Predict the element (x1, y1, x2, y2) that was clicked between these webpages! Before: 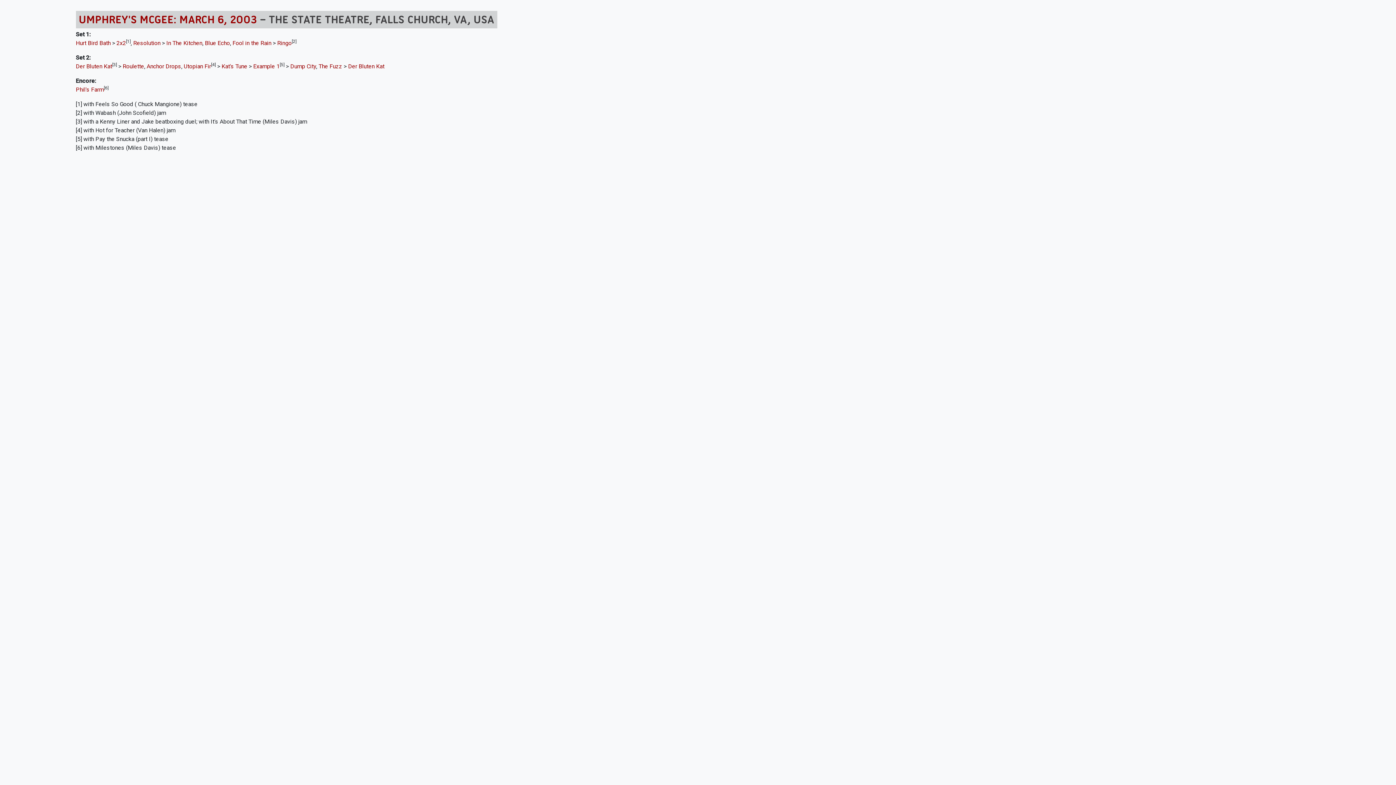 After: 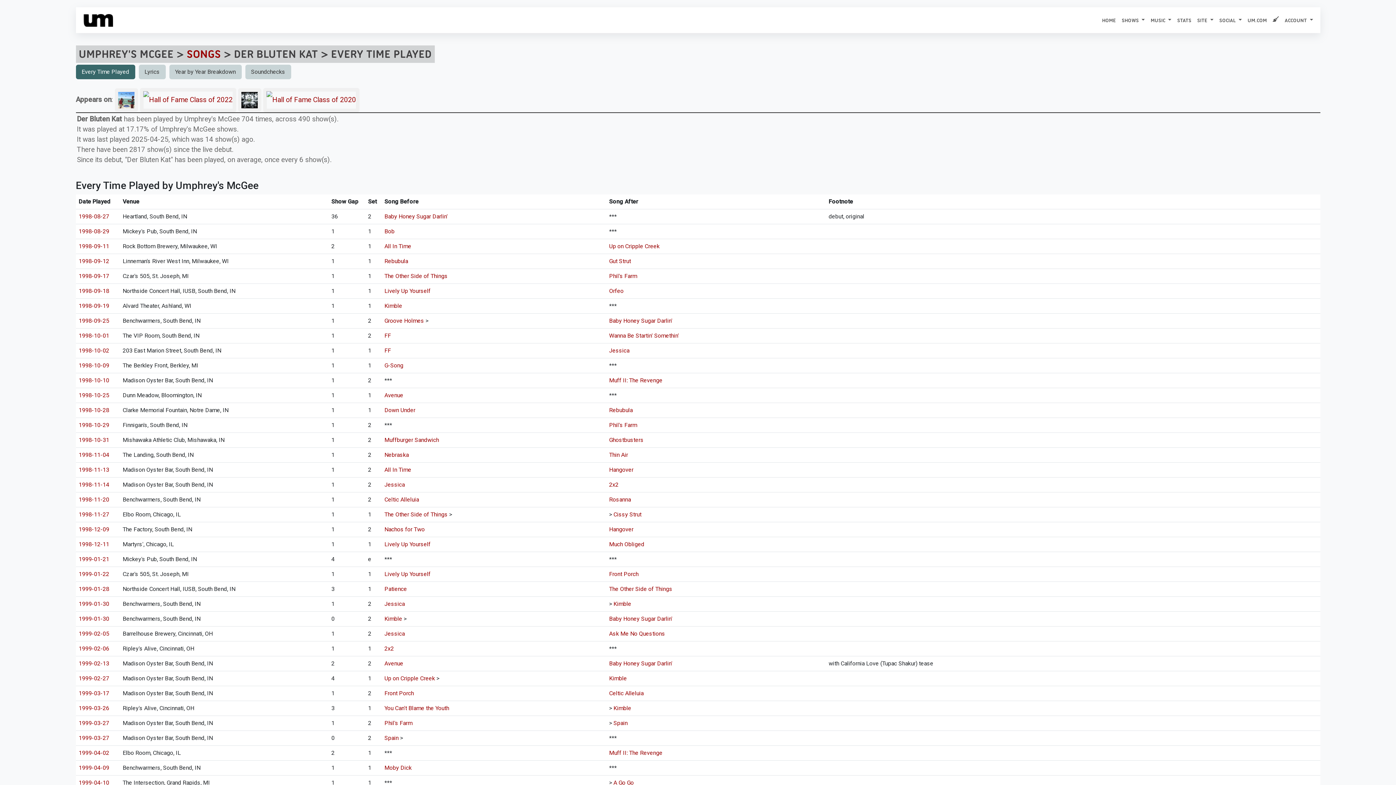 Action: label: Der Bluten Kat bbox: (348, 62, 384, 69)